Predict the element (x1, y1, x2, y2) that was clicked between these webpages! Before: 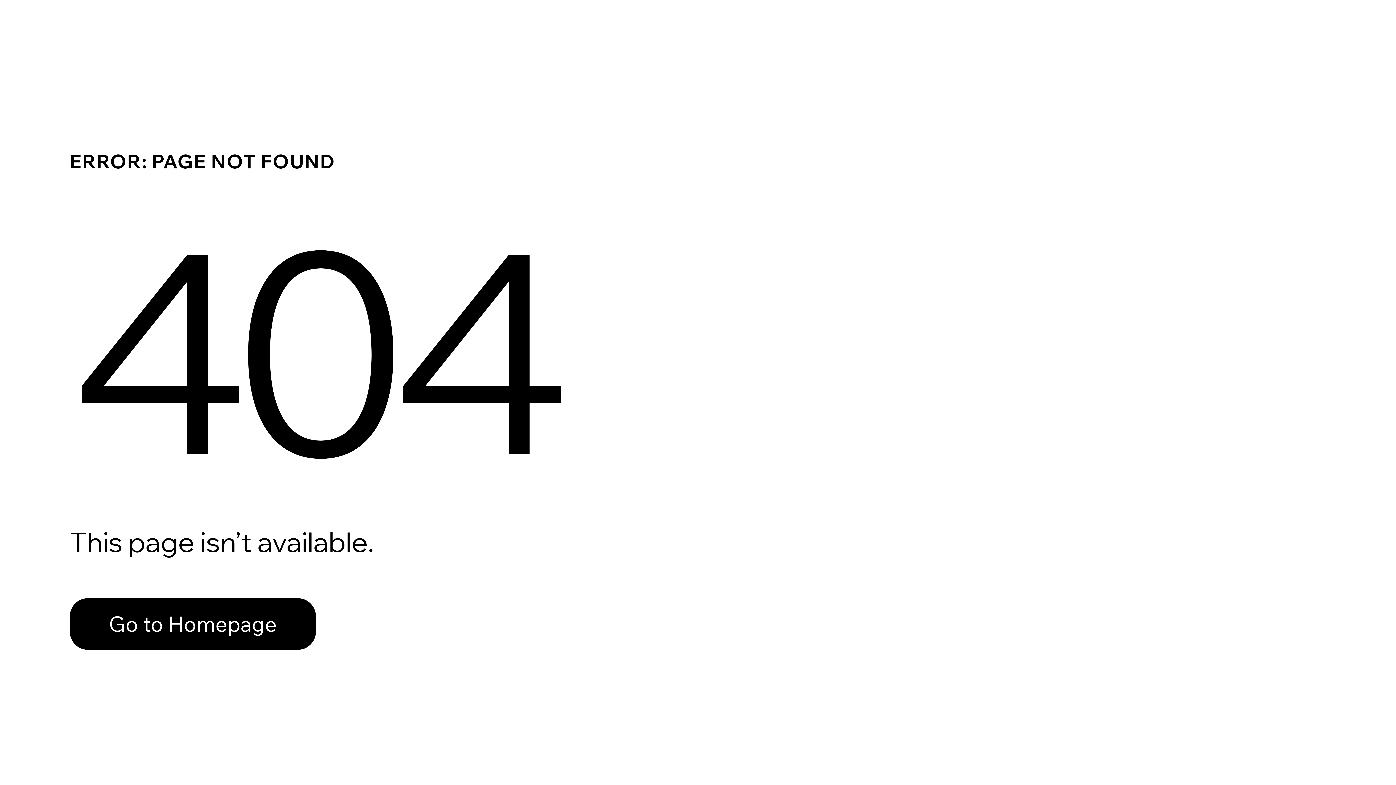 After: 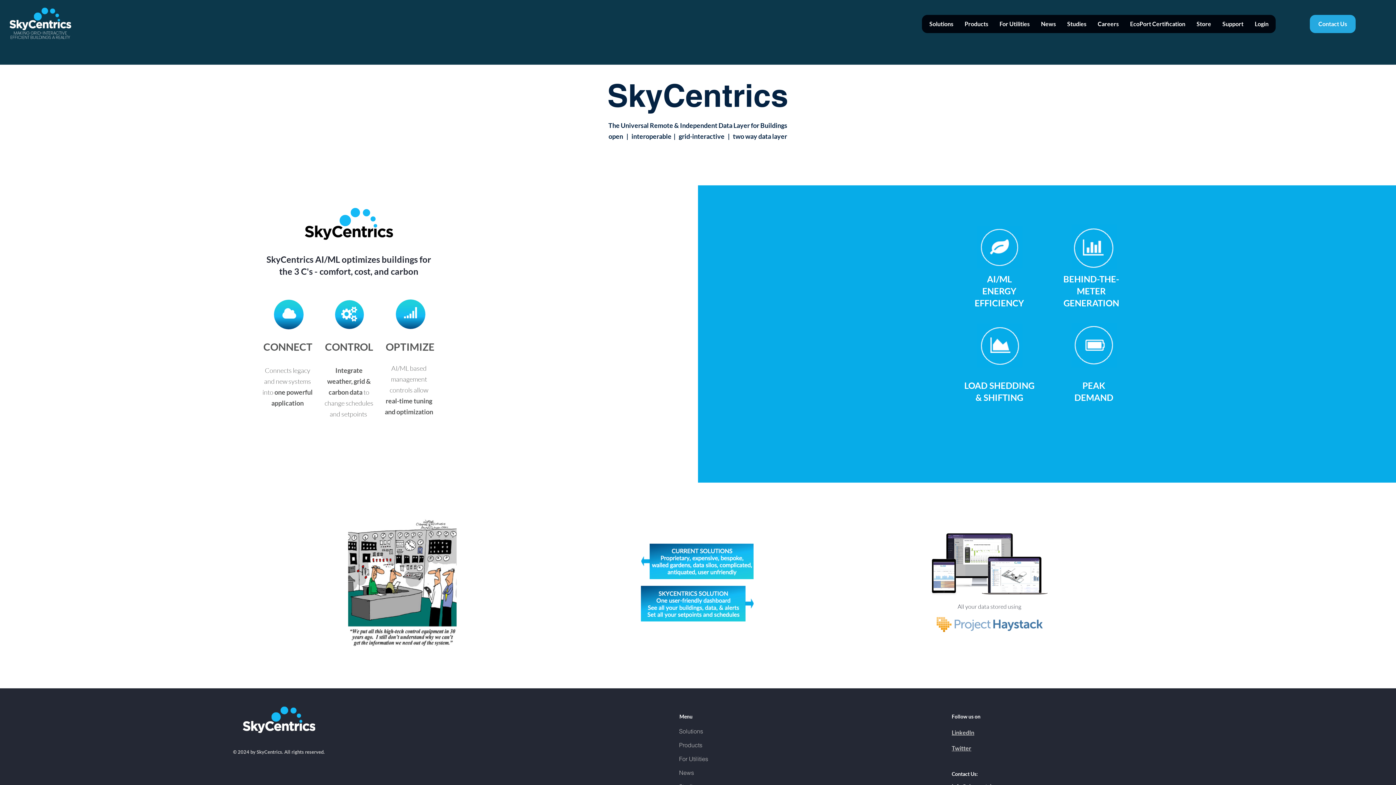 Action: label: Go to Homepage bbox: (69, 582, 768, 659)